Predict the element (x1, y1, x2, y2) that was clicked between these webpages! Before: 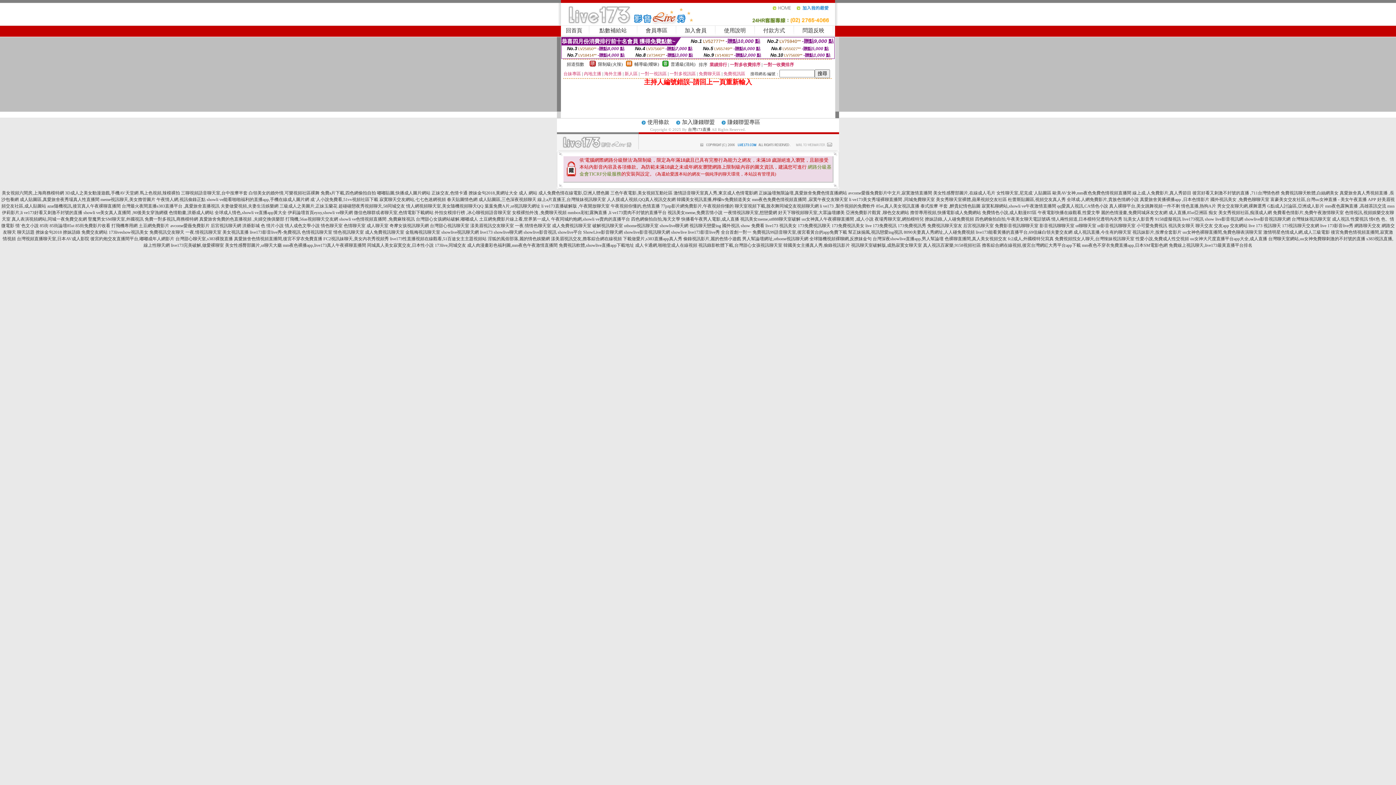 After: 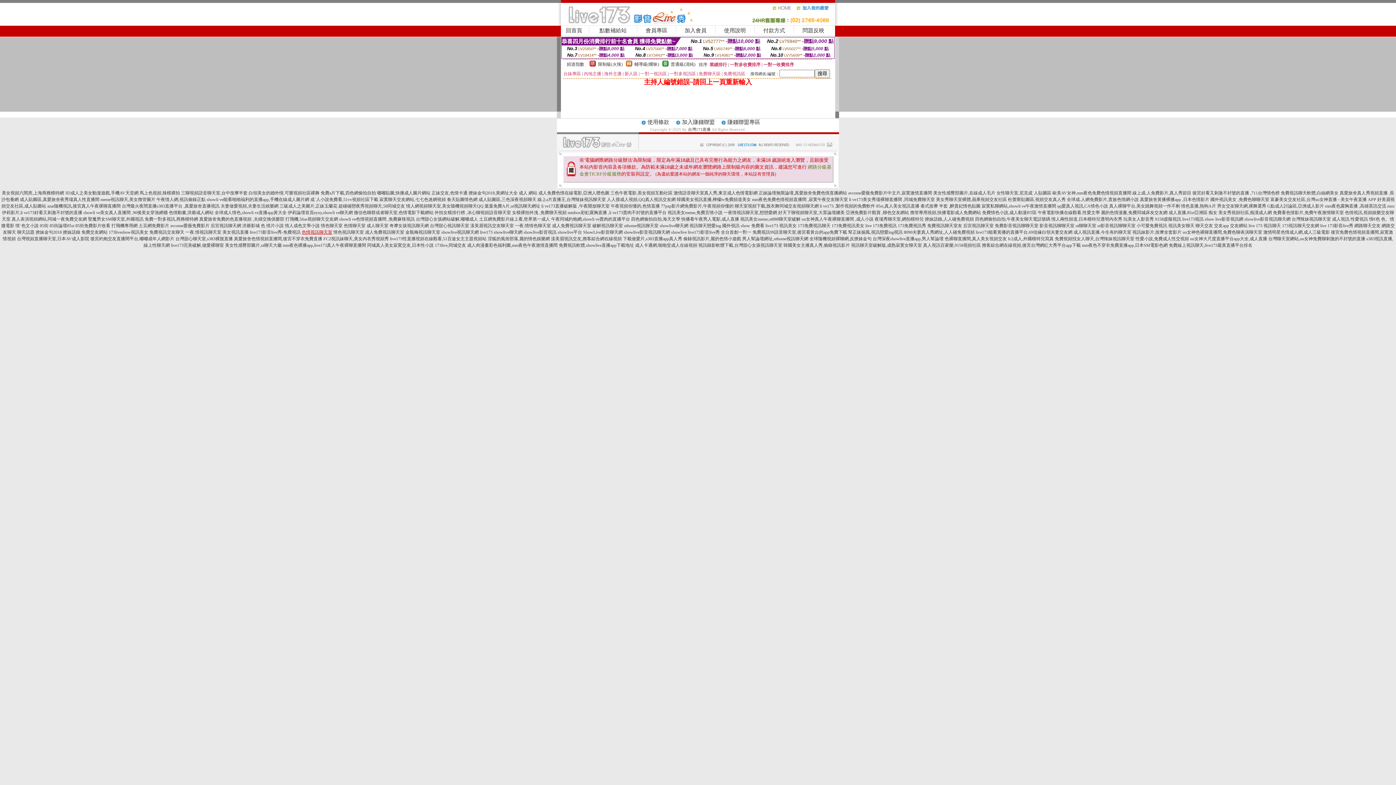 Action: label: 色情視訊聊天室 bbox: (301, 229, 332, 234)